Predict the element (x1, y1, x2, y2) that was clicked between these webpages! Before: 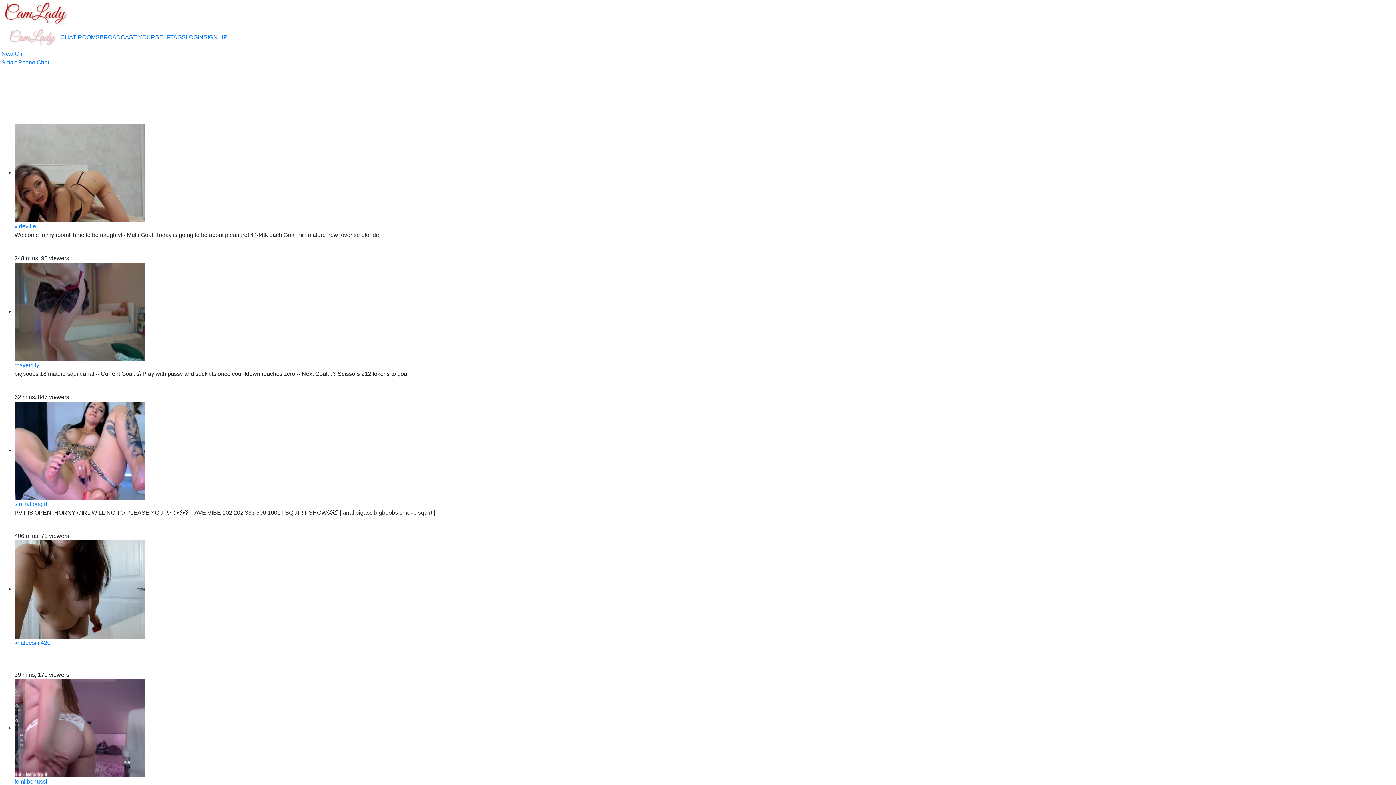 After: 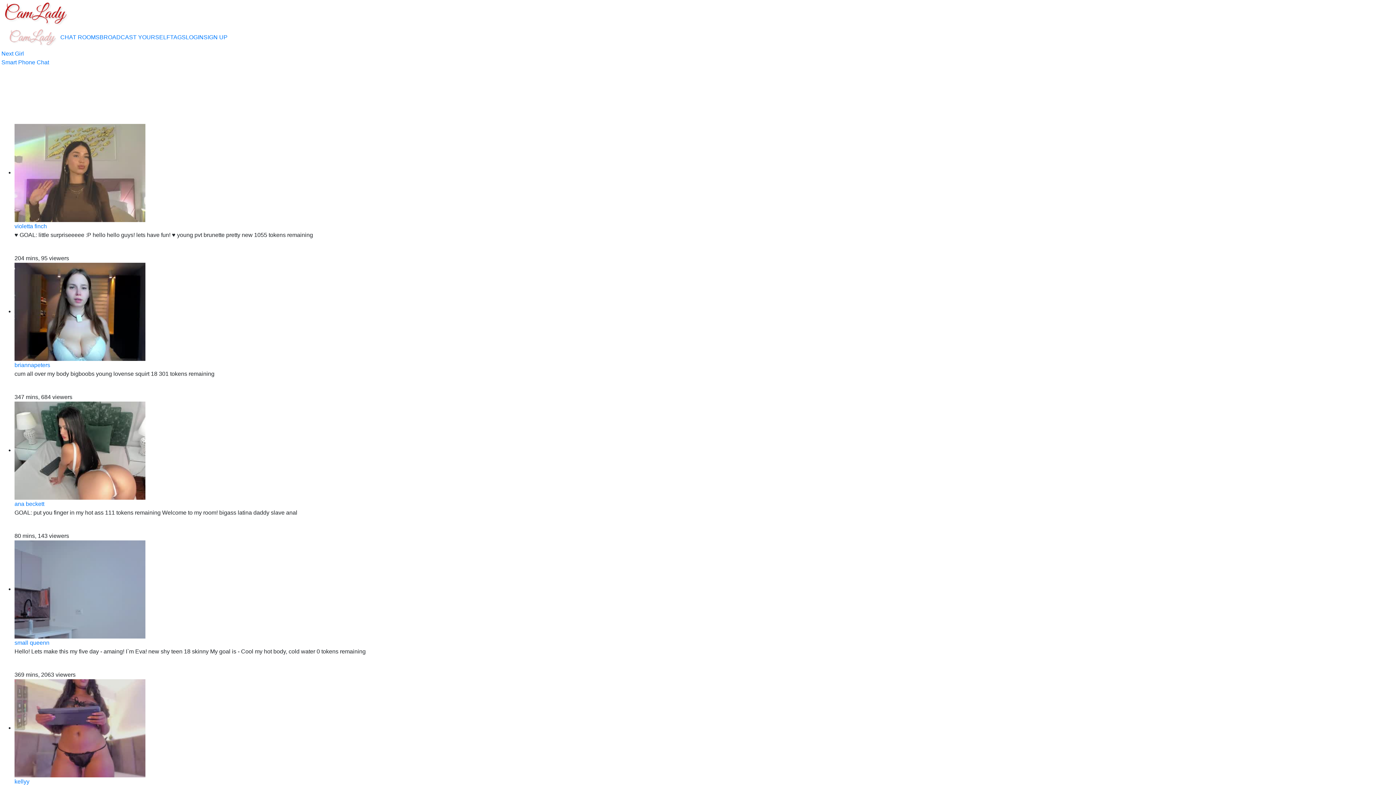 Action: bbox: (14, 308, 145, 314)